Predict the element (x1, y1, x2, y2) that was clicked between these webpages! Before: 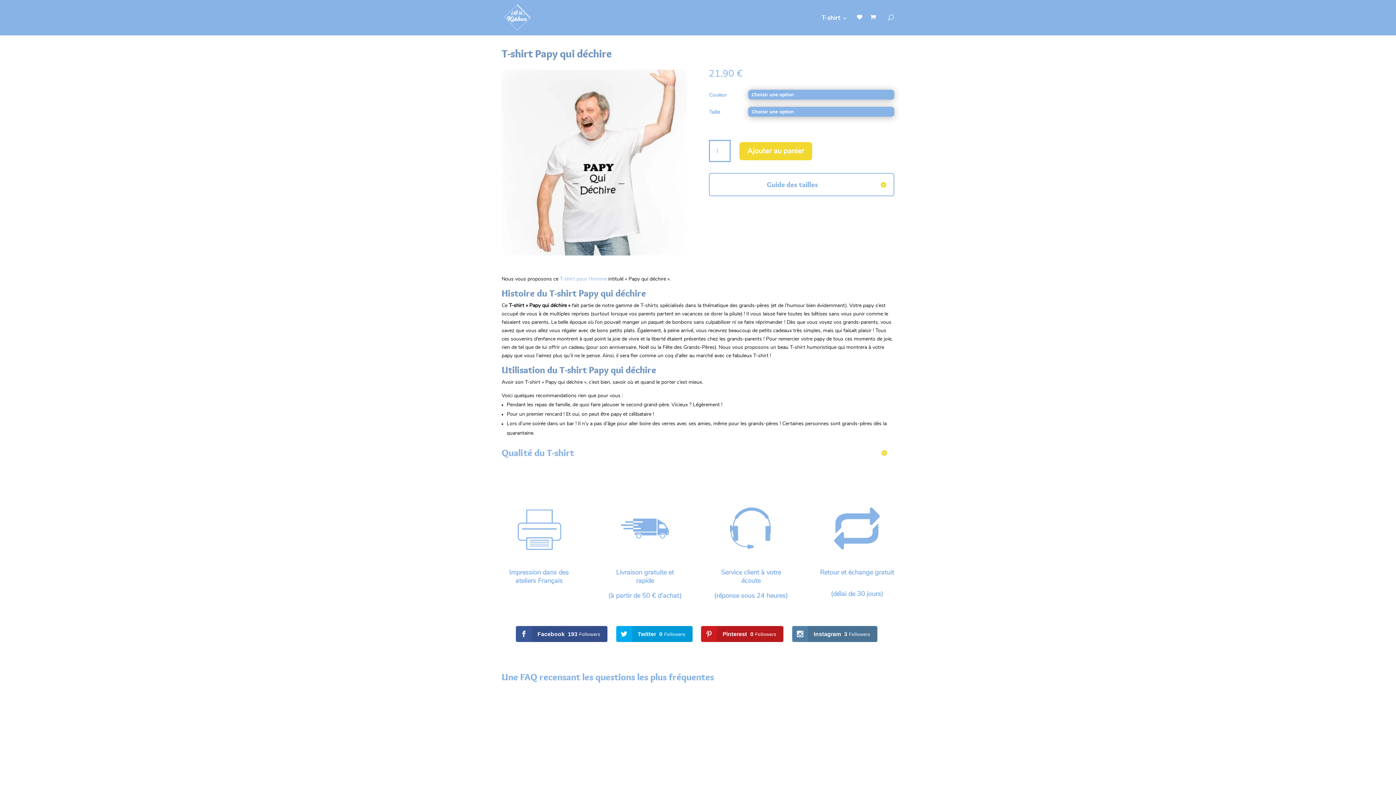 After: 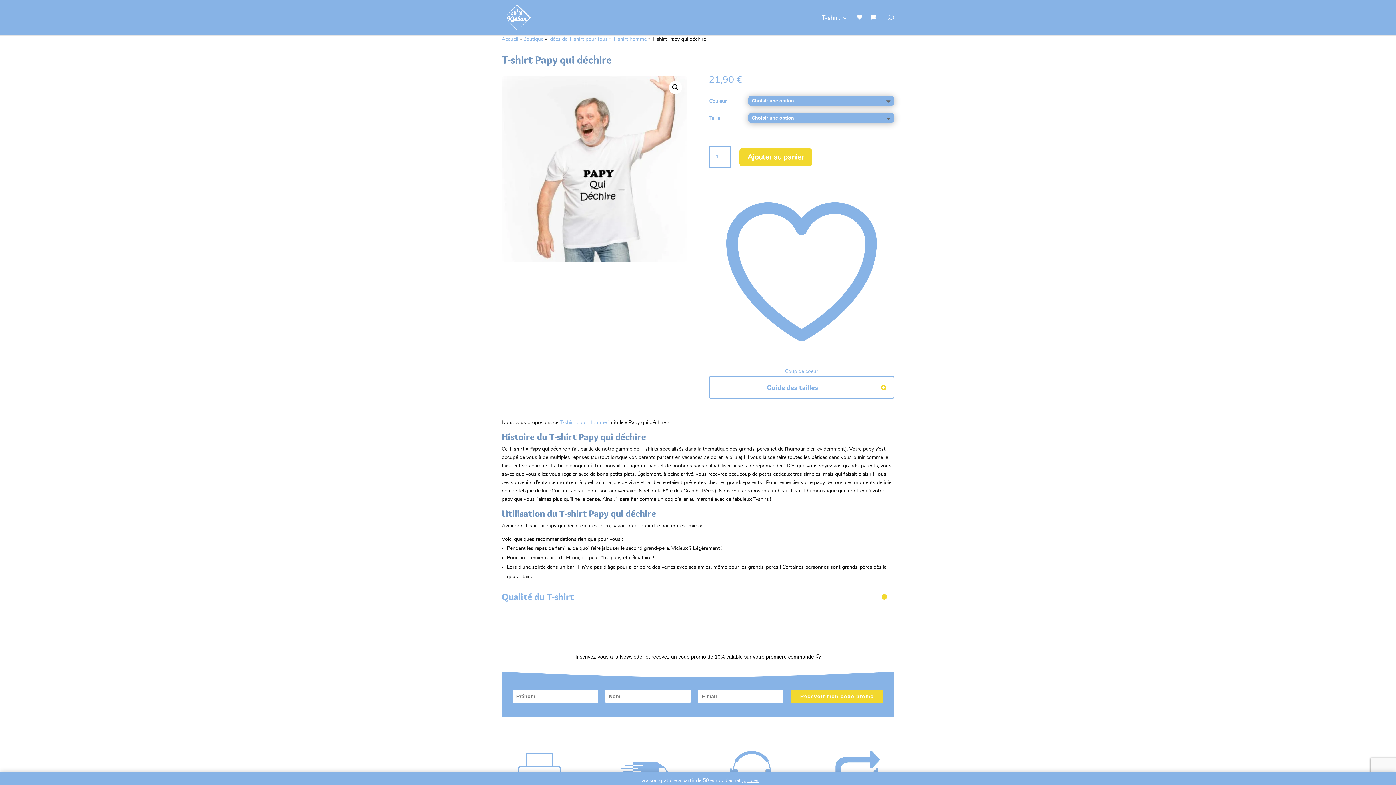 Action: bbox: (701, 626, 783, 642) label: Pinterest0 Followers